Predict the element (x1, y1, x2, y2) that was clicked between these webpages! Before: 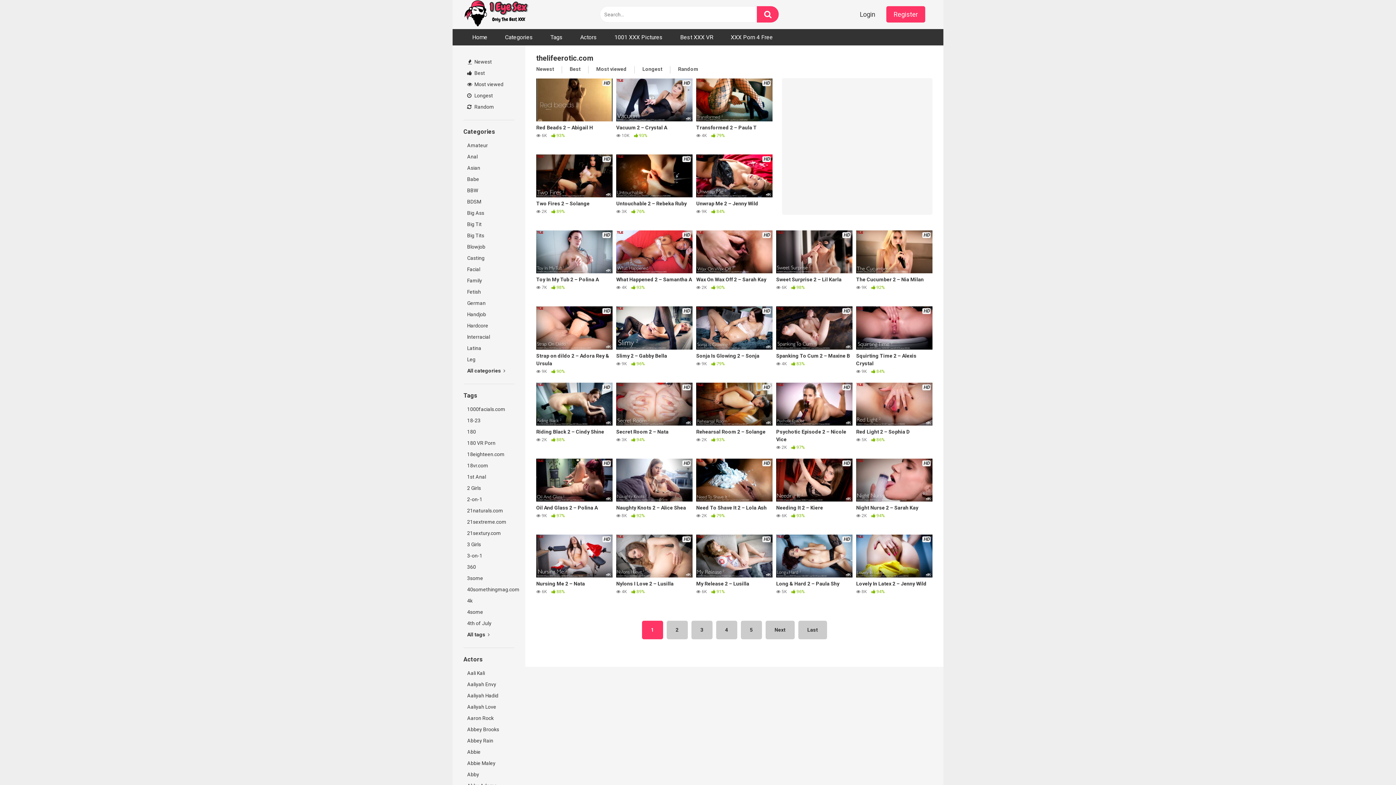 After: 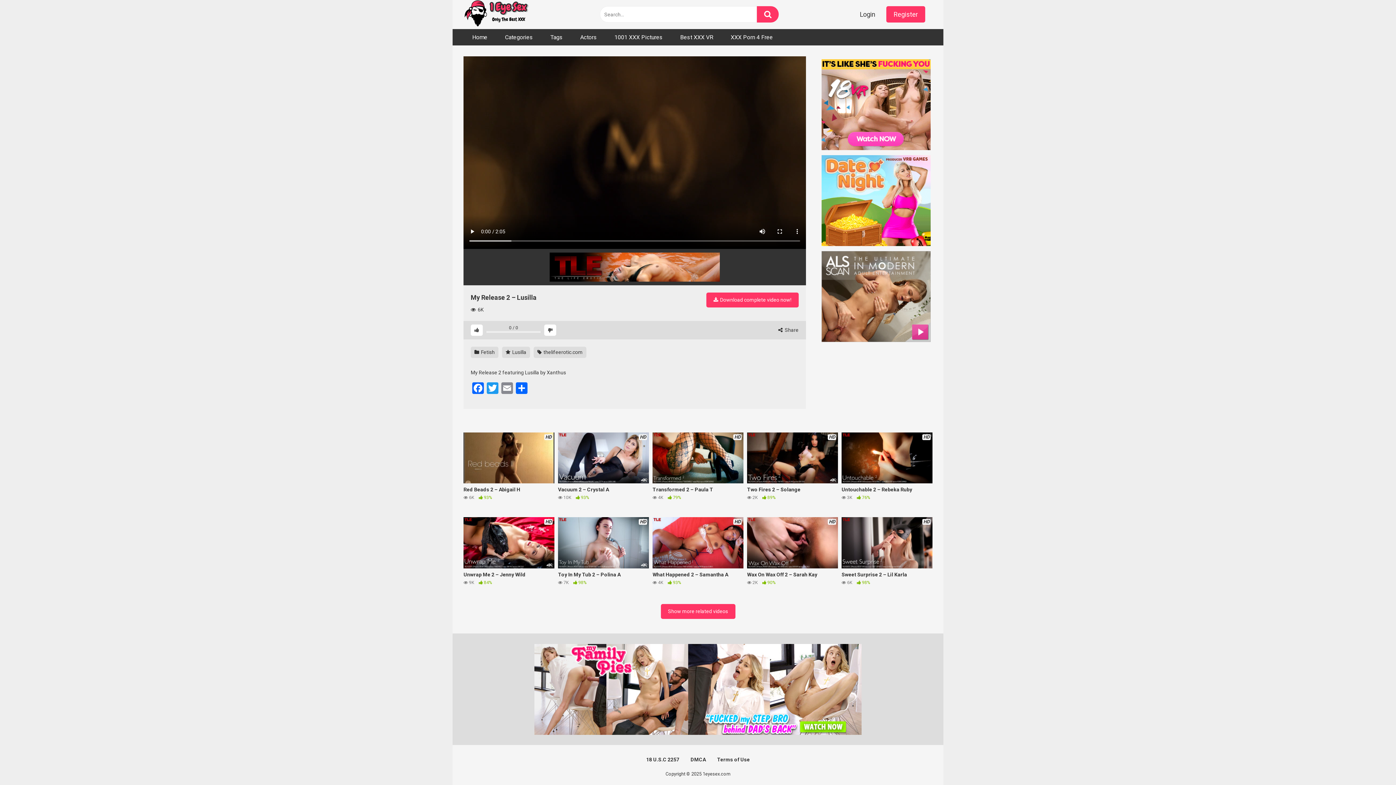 Action: bbox: (696, 534, 772, 603) label: HD
My Release 2 – Lusilla
 6K  91%